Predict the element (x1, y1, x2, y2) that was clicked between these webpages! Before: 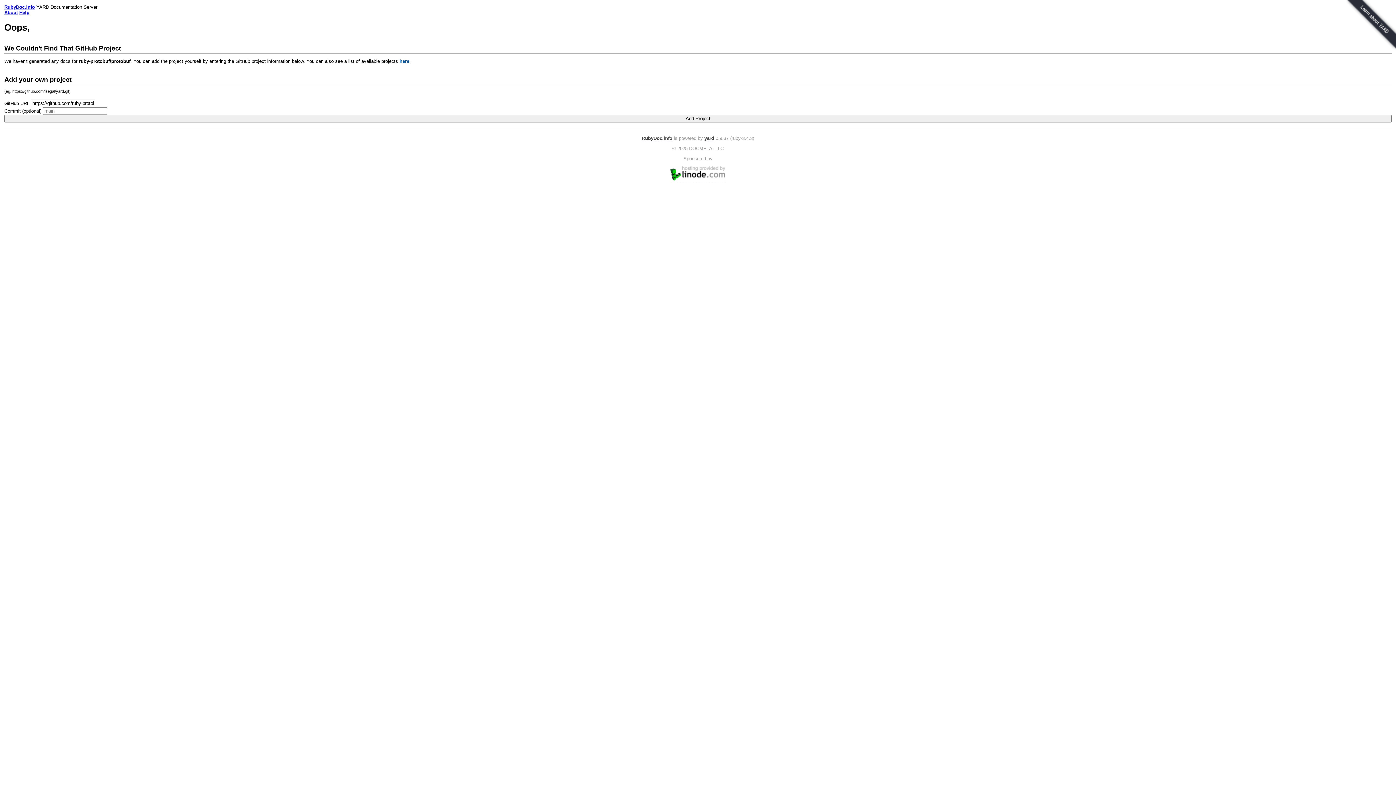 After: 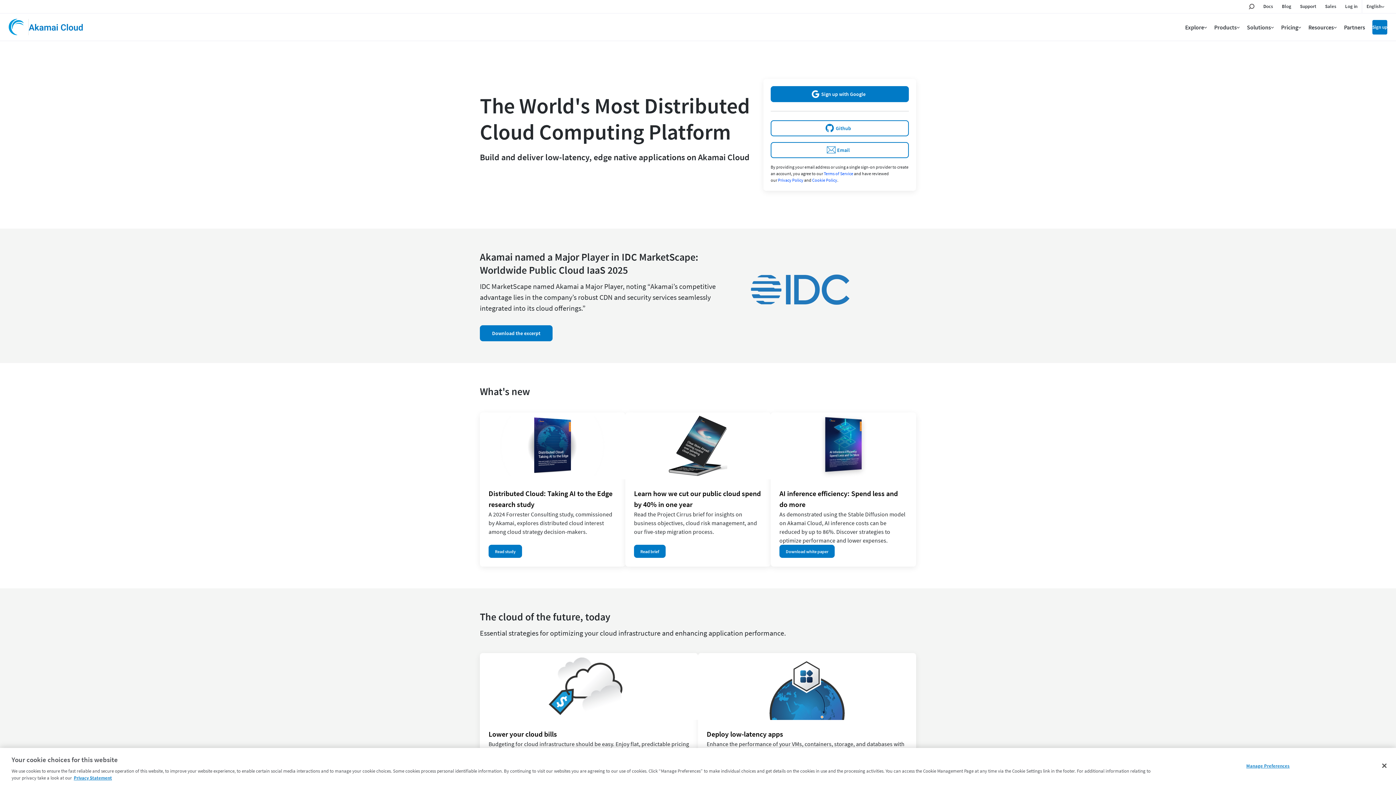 Action: bbox: (670, 176, 725, 182)